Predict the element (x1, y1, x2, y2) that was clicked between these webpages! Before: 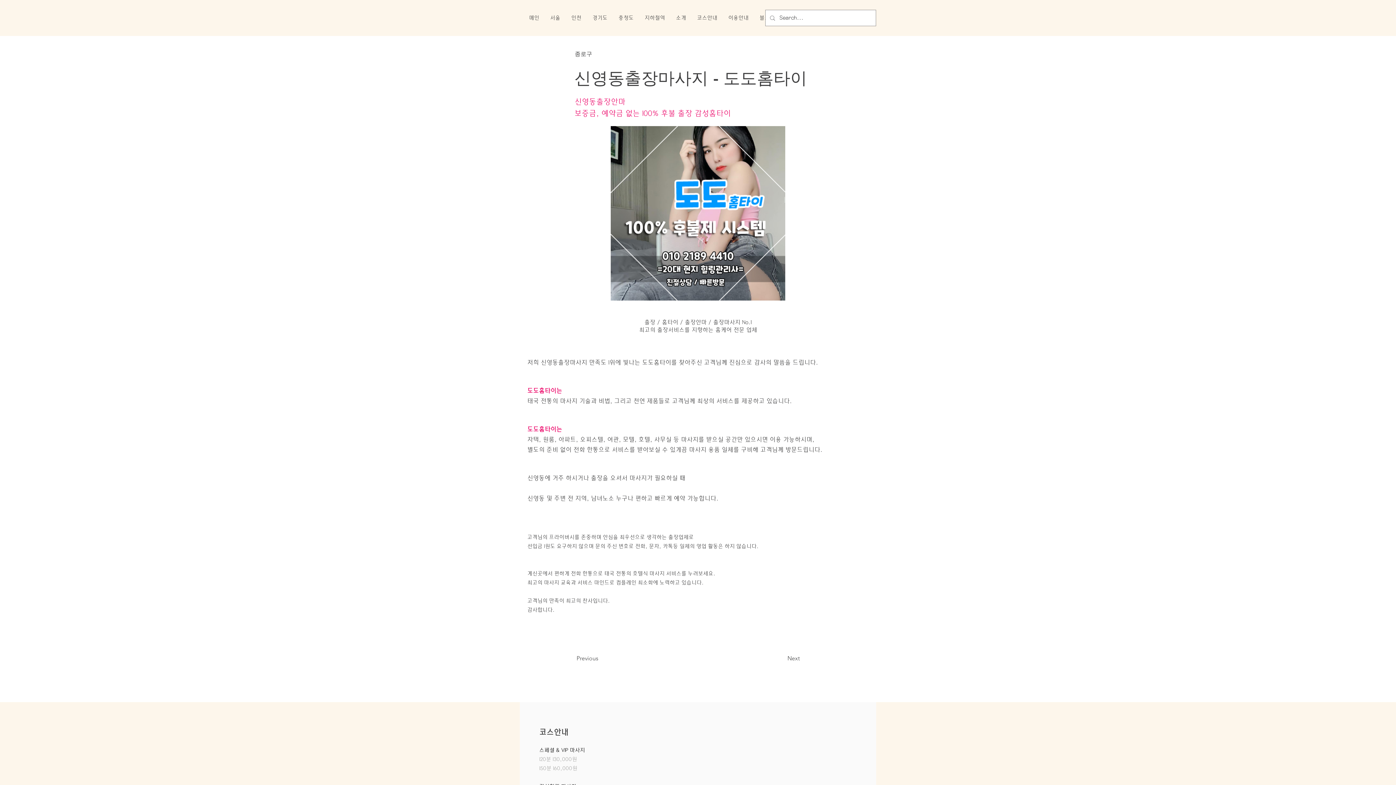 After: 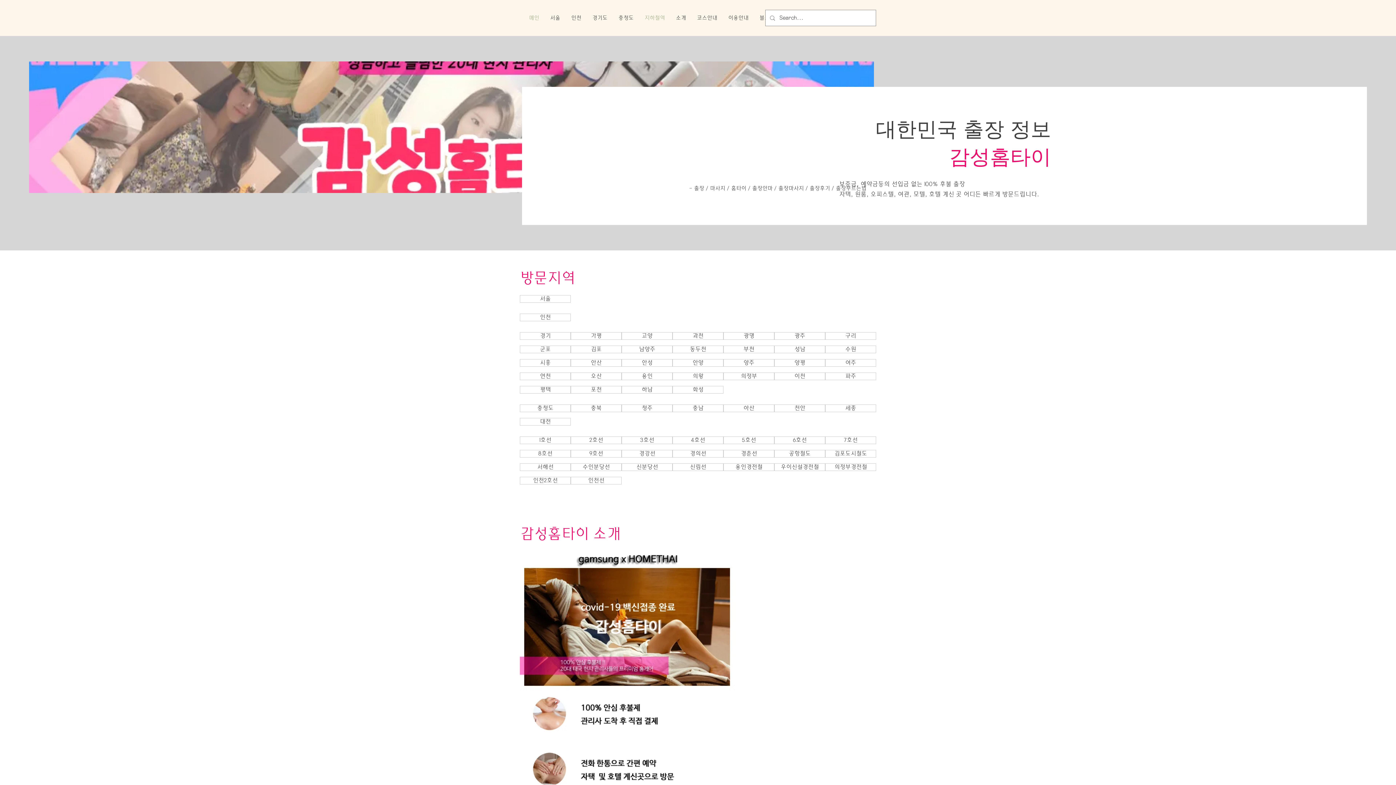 Action: bbox: (639, 14, 670, 21) label: 지하철역